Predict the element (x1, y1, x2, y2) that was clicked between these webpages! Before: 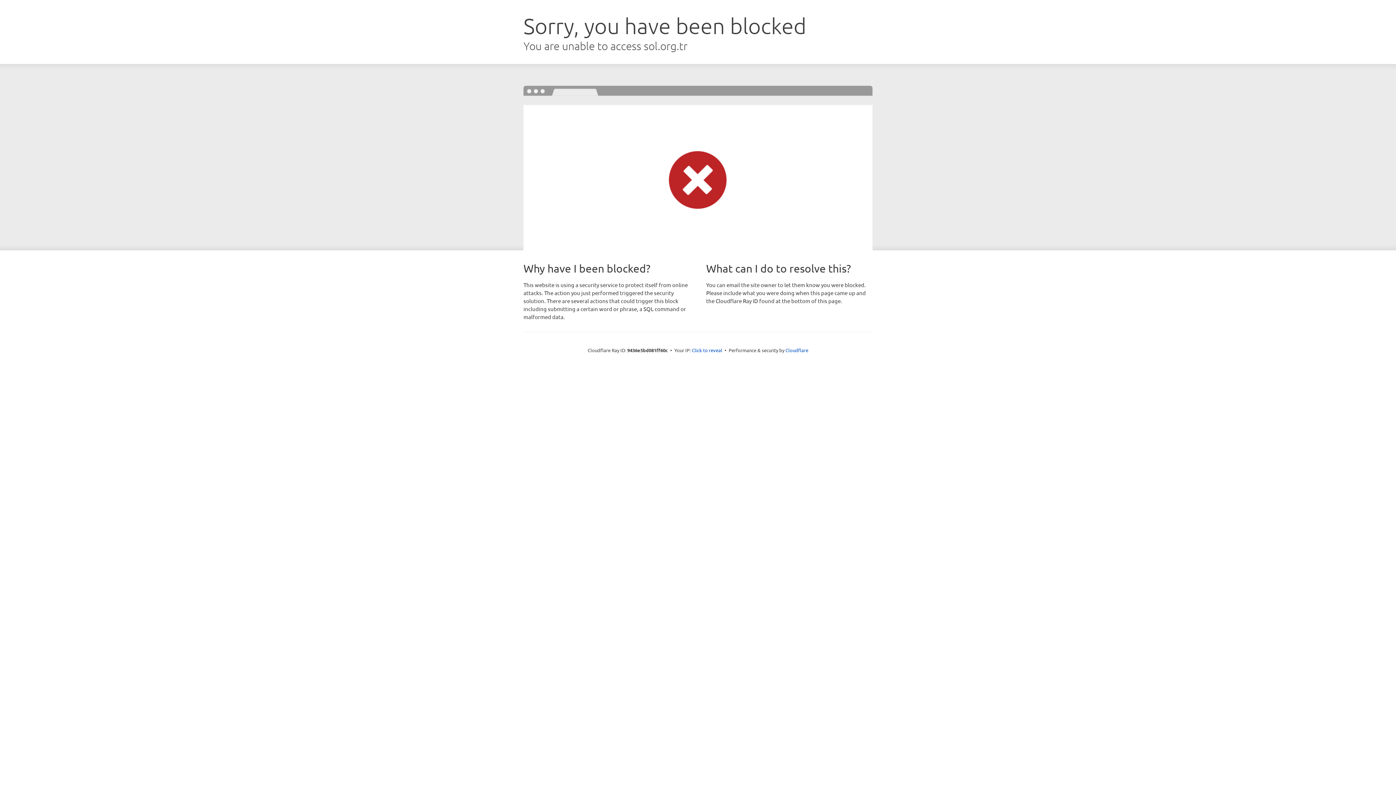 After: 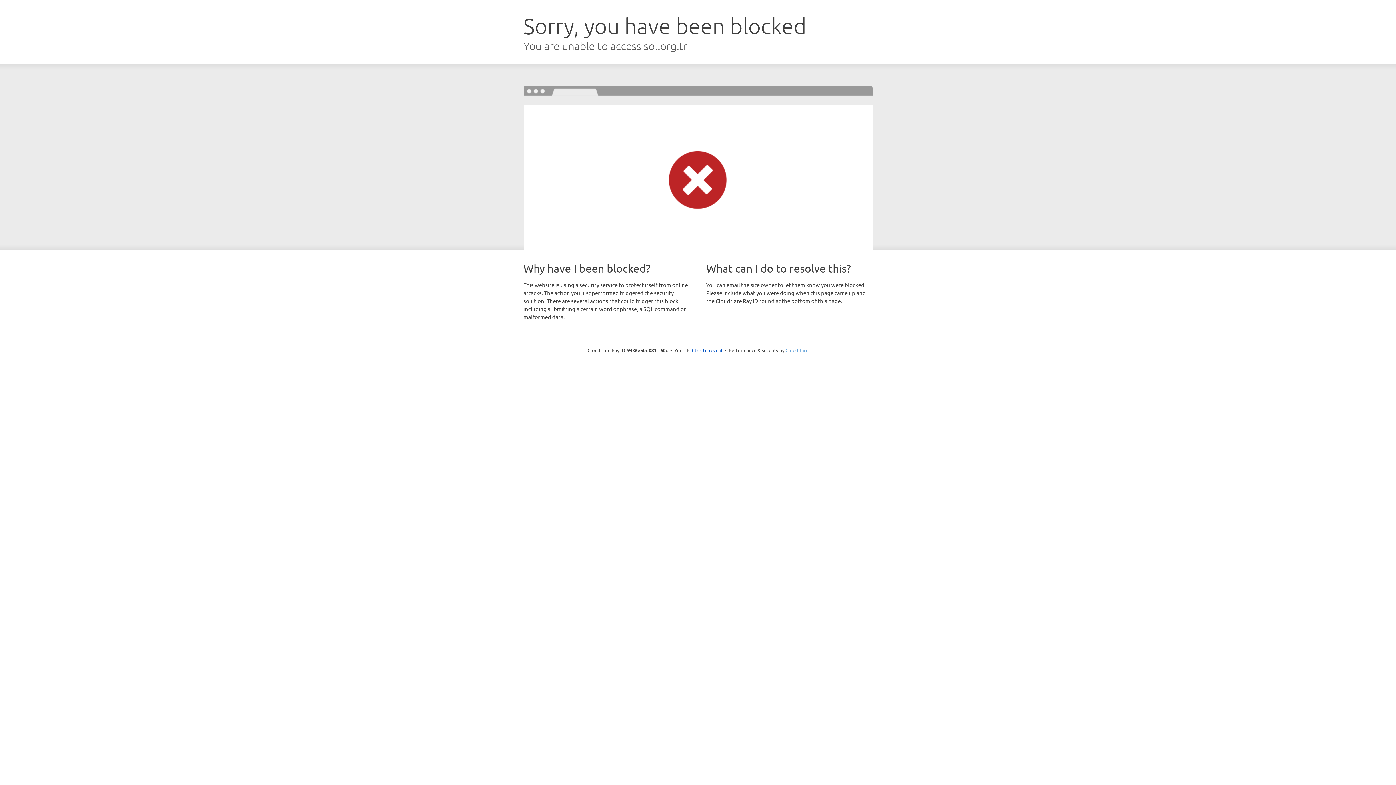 Action: label: Cloudflare bbox: (785, 347, 808, 353)